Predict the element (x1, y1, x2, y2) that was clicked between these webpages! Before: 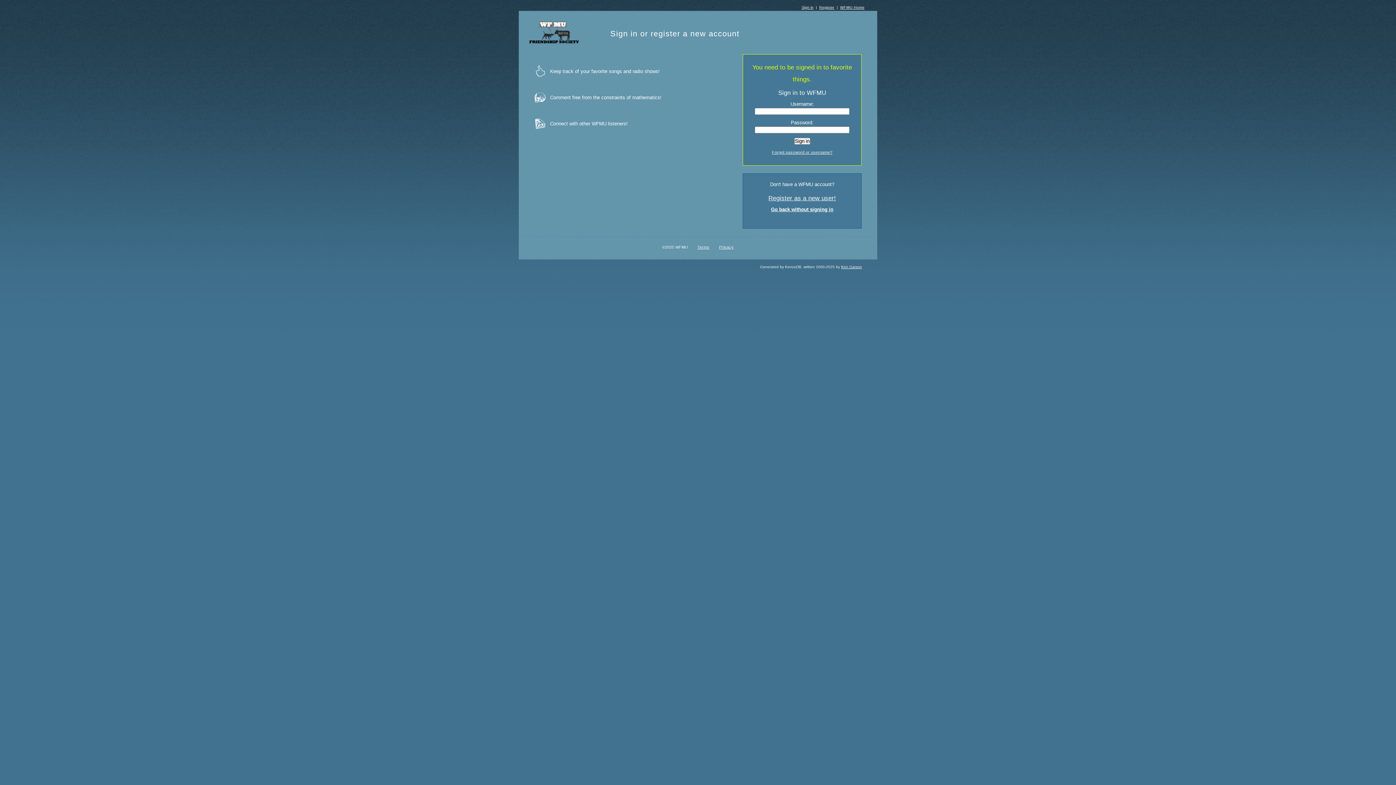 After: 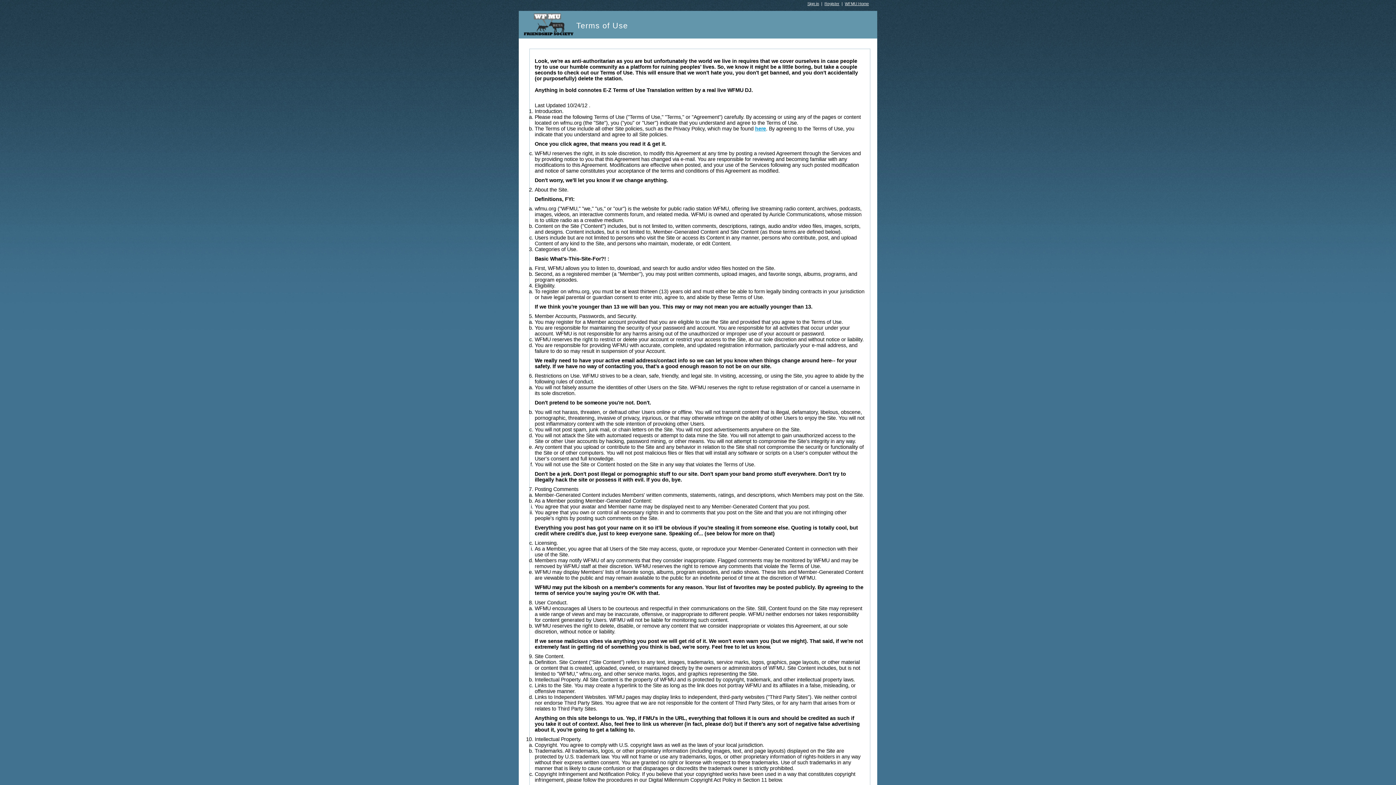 Action: bbox: (697, 245, 709, 249) label: Terms